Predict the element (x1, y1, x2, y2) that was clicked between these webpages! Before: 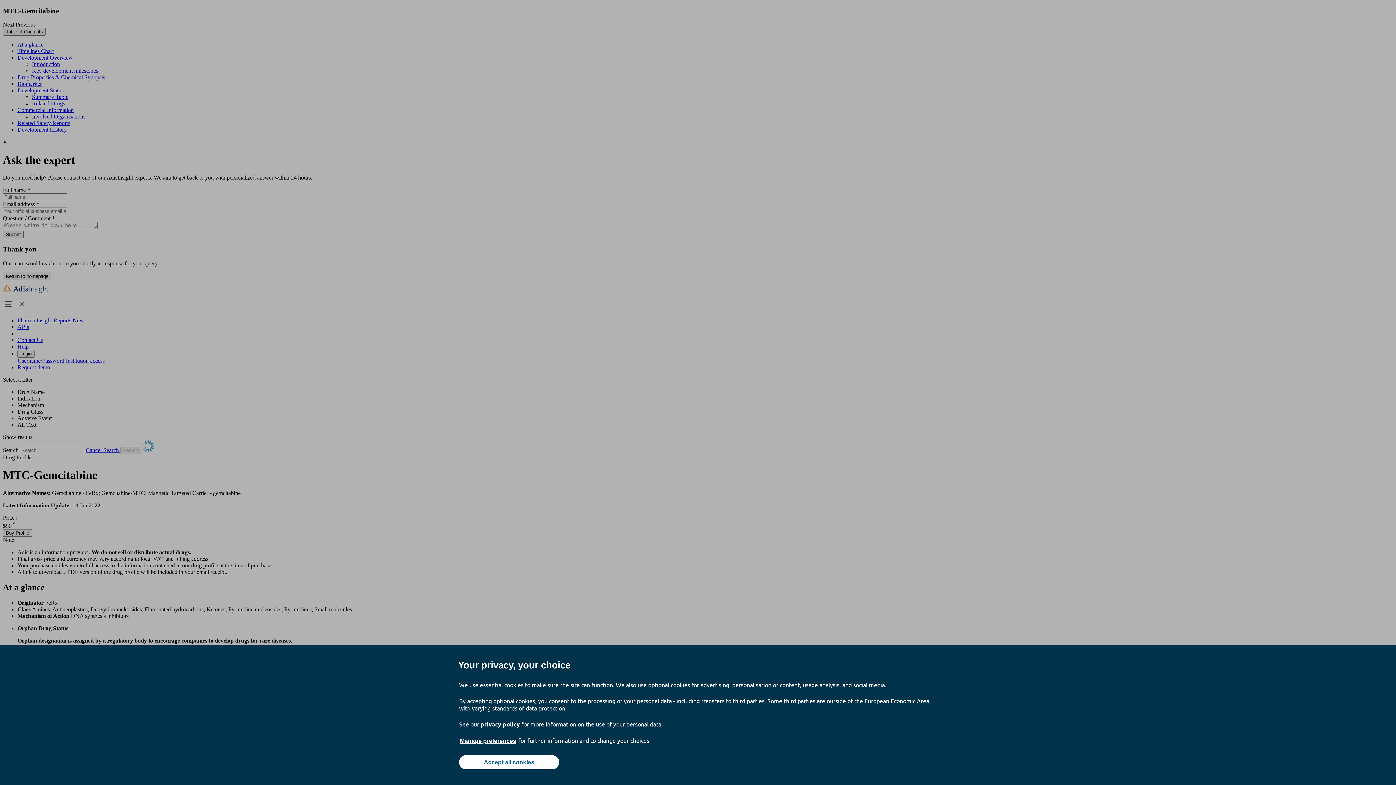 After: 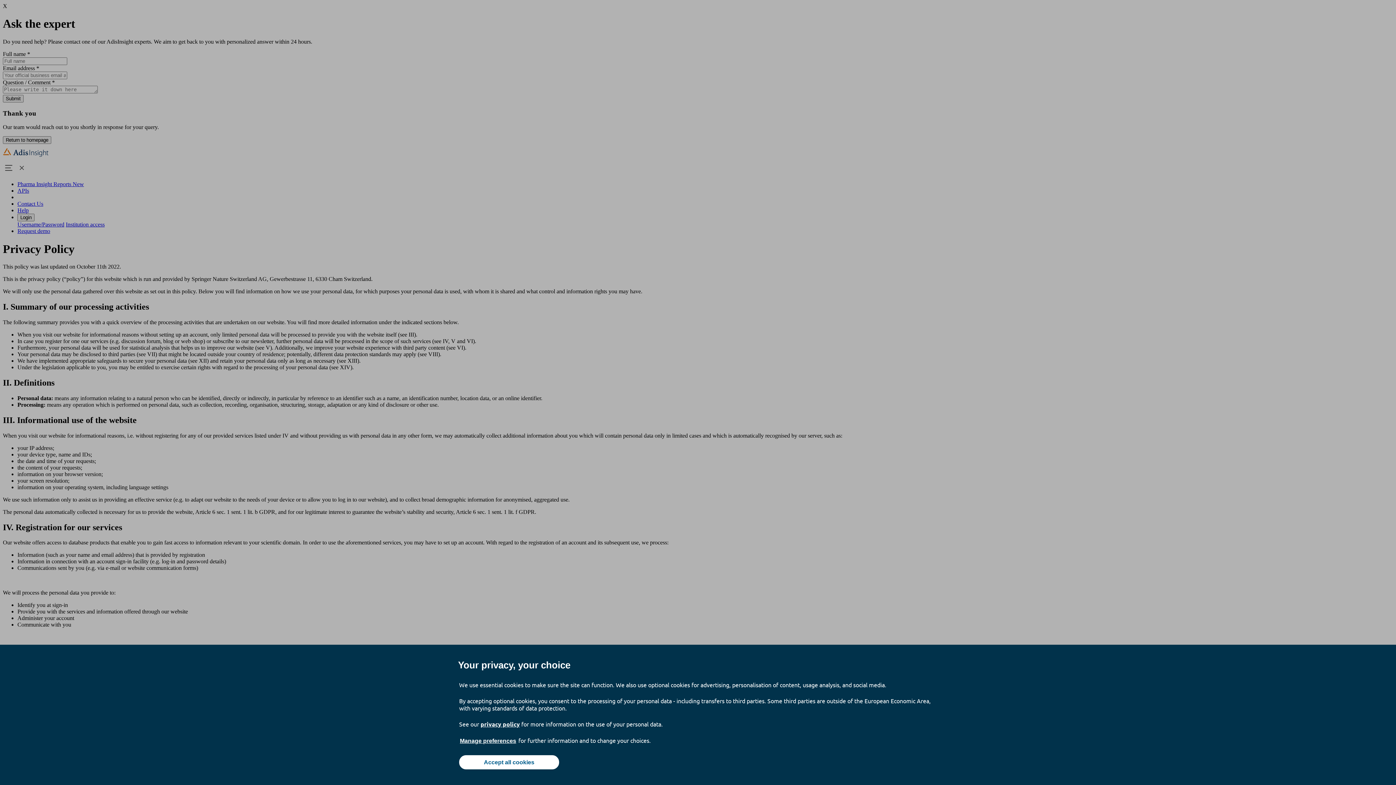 Action: label: privacy policy bbox: (480, 720, 520, 728)